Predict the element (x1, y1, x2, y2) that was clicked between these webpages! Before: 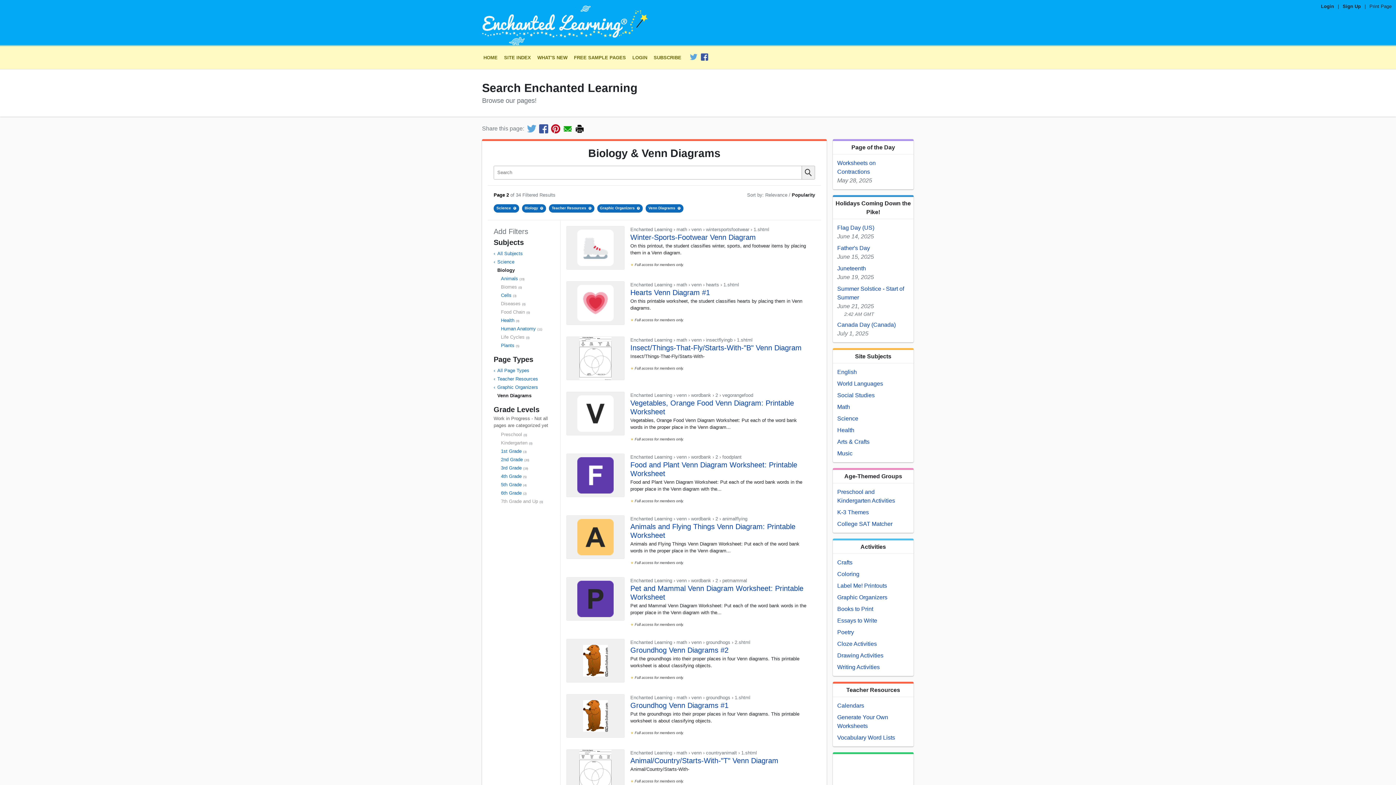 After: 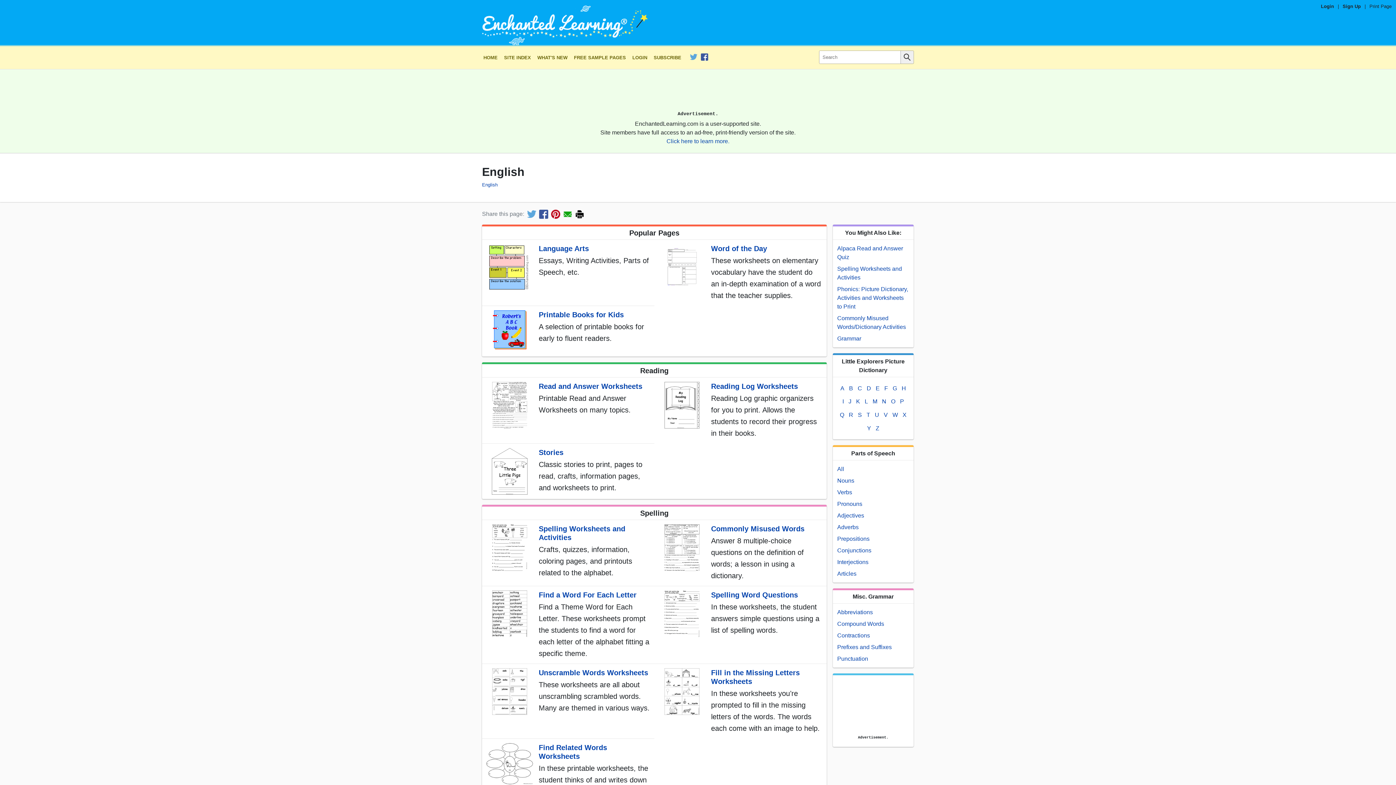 Action: bbox: (837, 369, 857, 375) label: English